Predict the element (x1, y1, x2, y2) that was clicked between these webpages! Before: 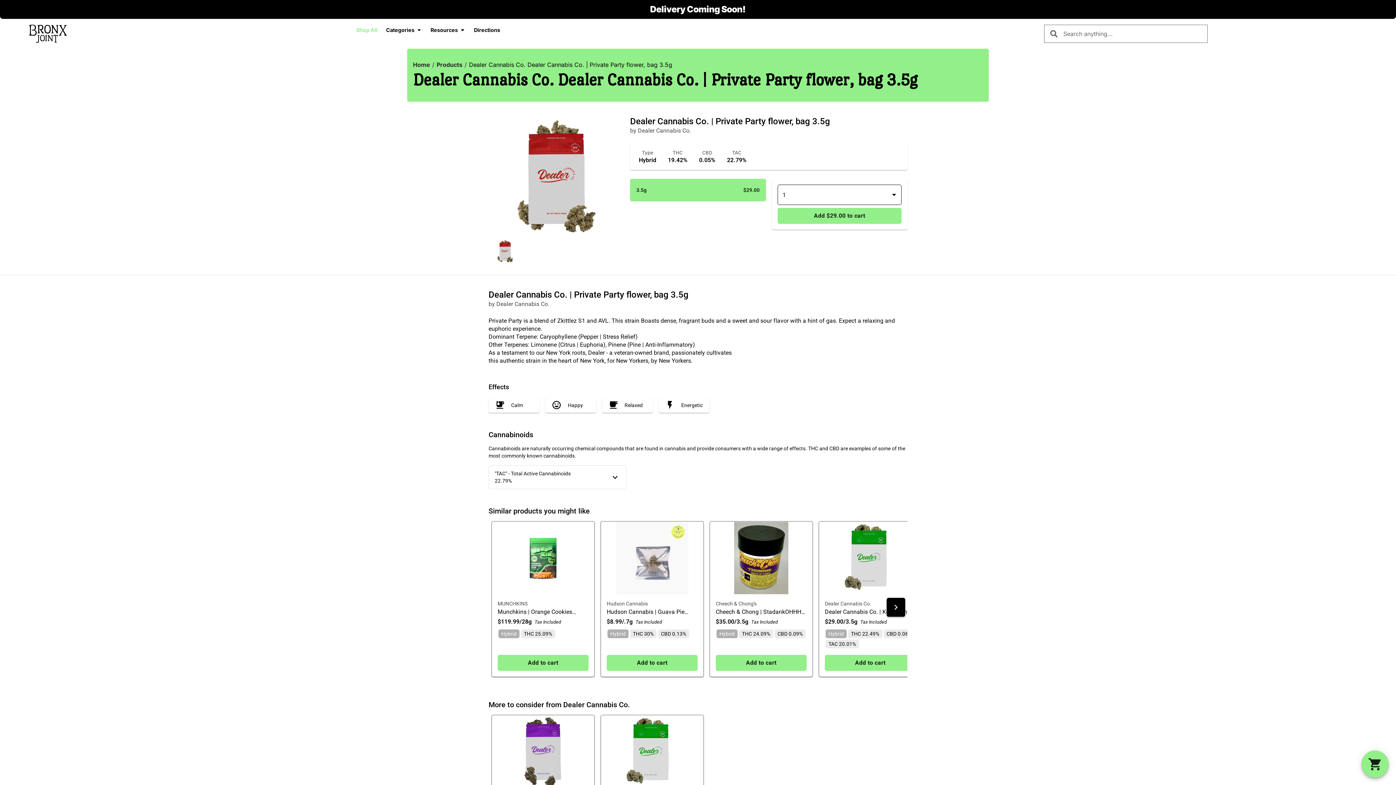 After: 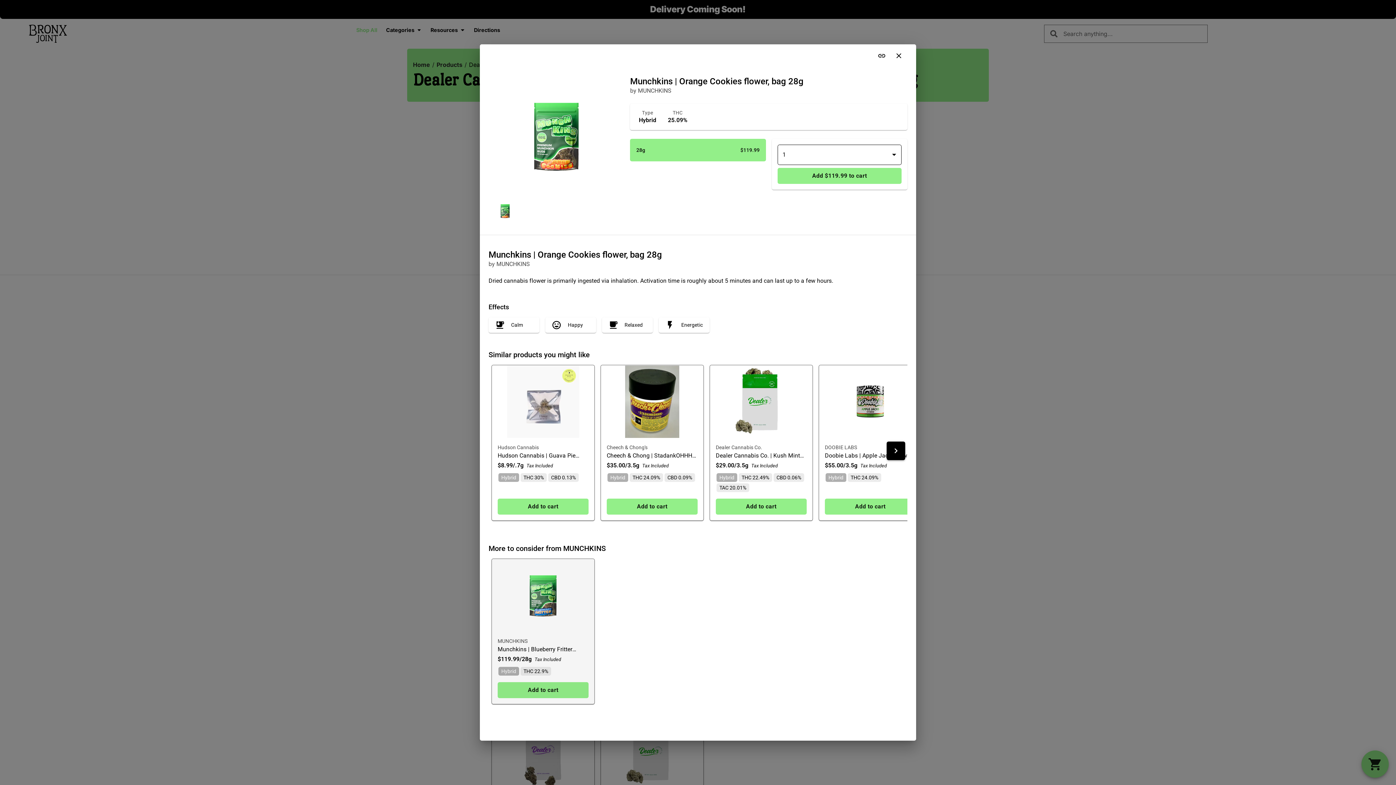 Action: bbox: (492, 521, 594, 677) label: MUNCHKINS
Munchkins | Orange Cookies flower, bag 28g
$119.99/28g
Hybrid
THC 25.09%
Add to cart